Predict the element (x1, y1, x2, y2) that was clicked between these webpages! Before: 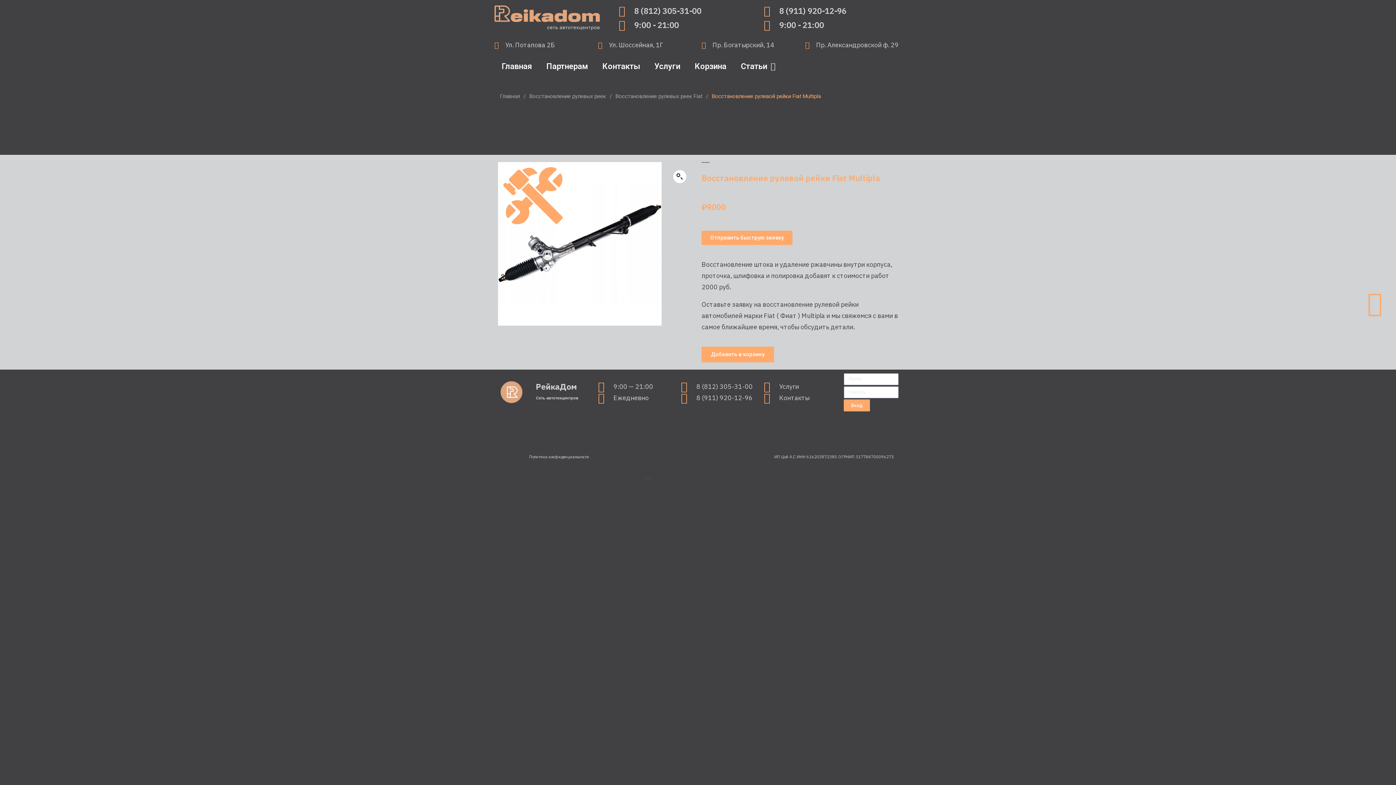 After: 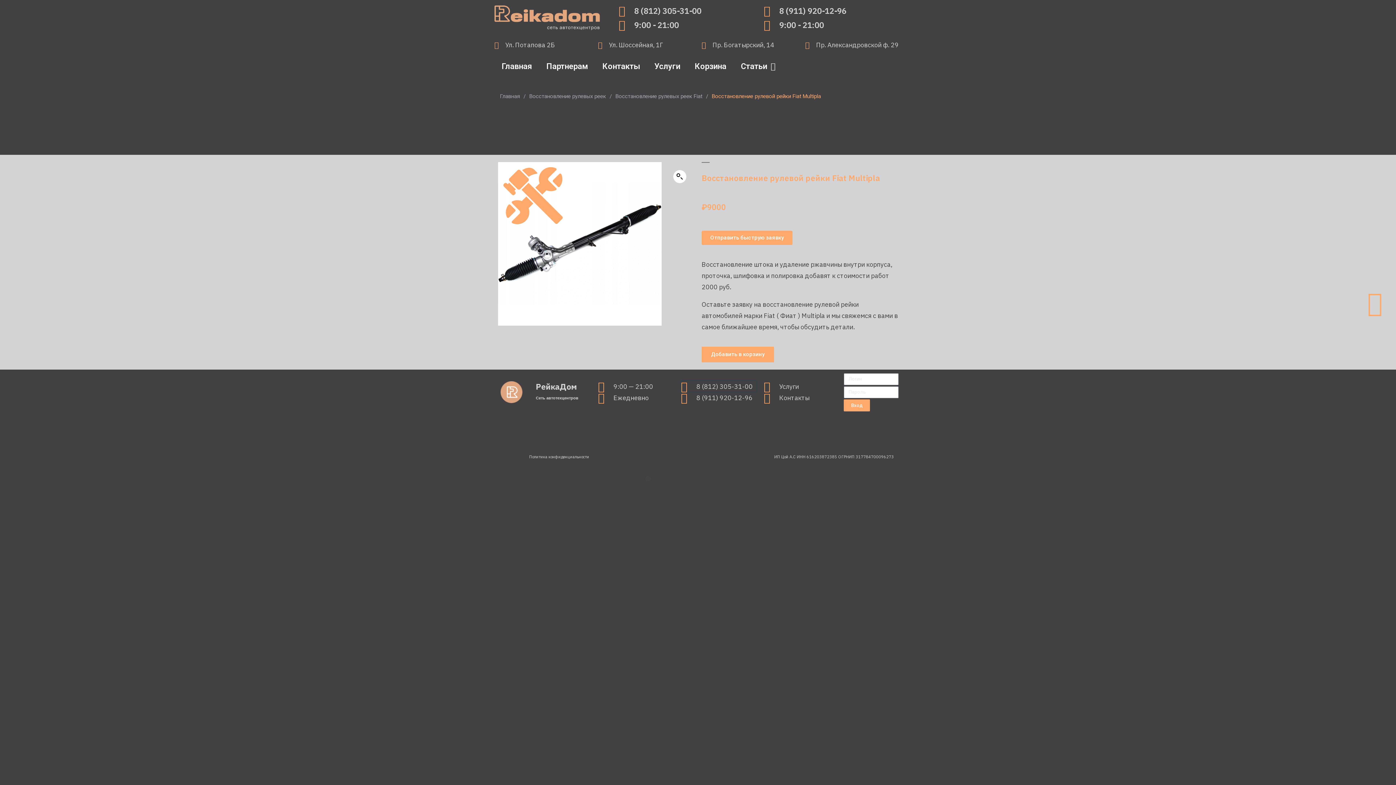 Action: label: 8 (812) 305-31-00 bbox: (681, 381, 756, 392)